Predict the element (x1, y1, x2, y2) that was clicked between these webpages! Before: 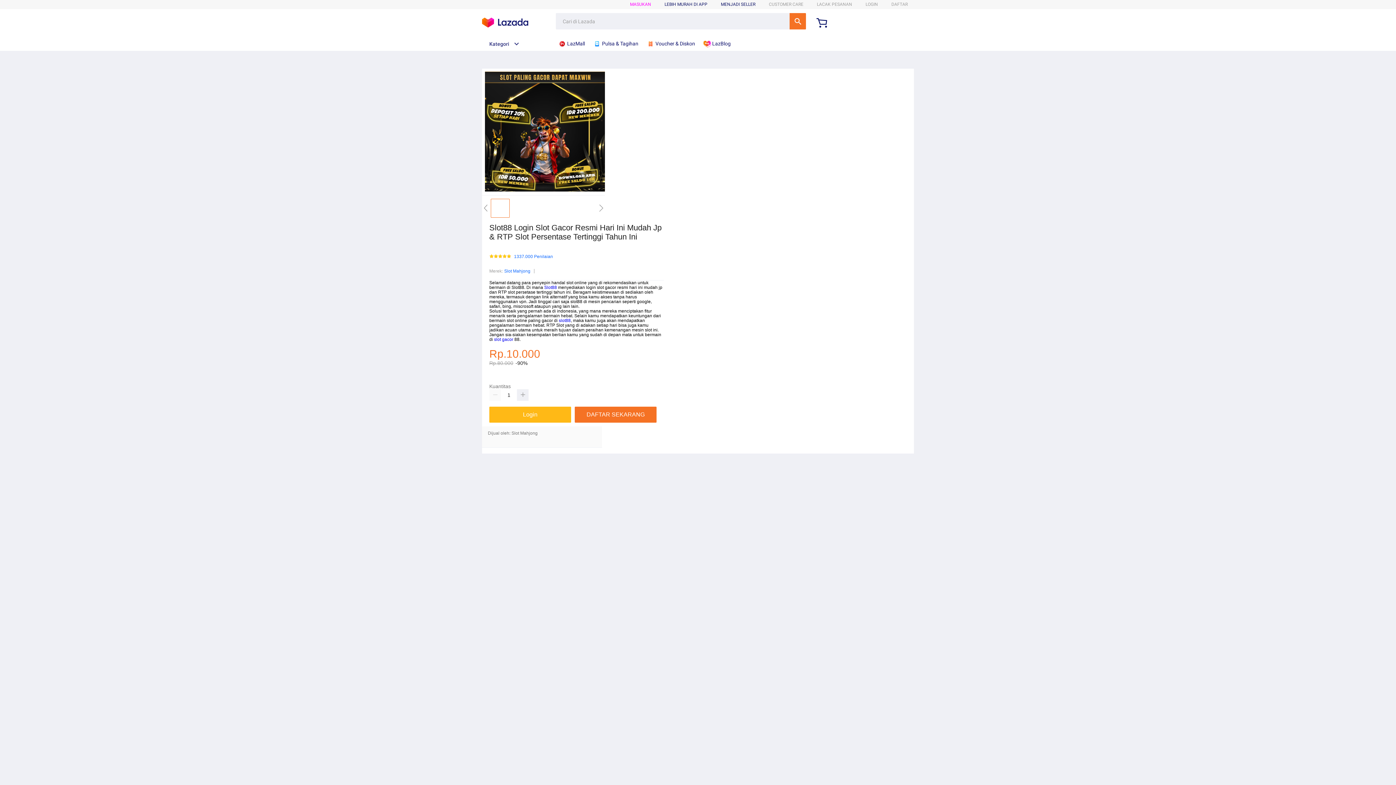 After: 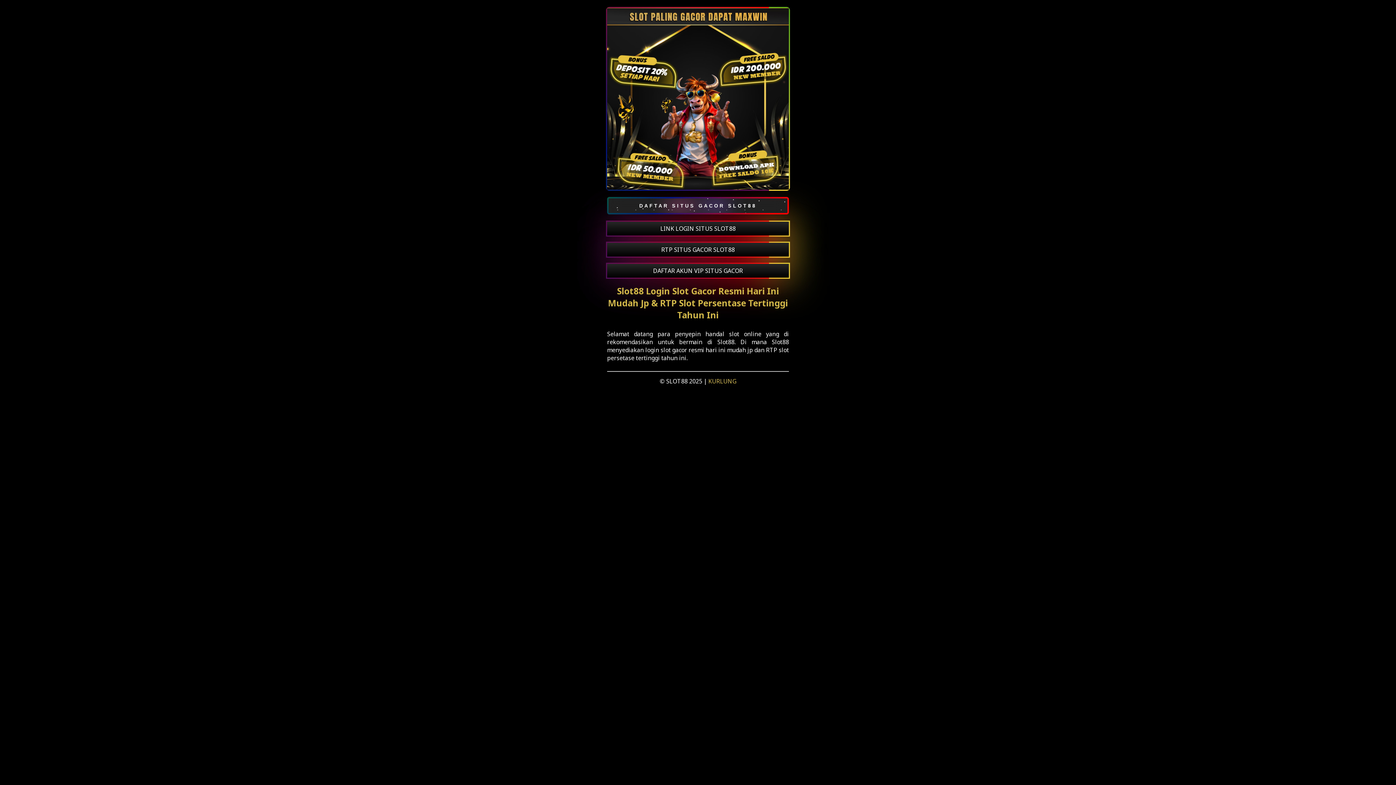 Action: label: DAFTAR bbox: (891, 1, 908, 6)